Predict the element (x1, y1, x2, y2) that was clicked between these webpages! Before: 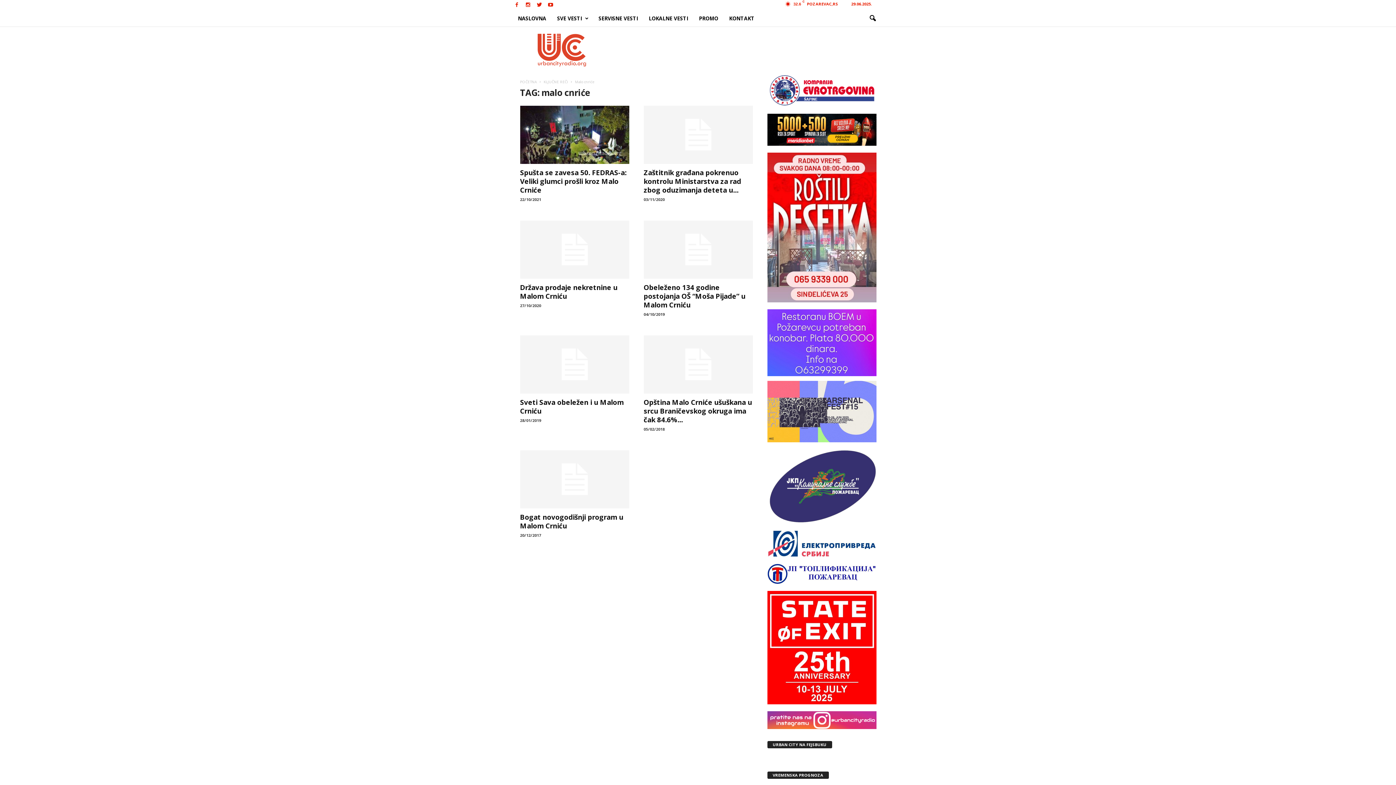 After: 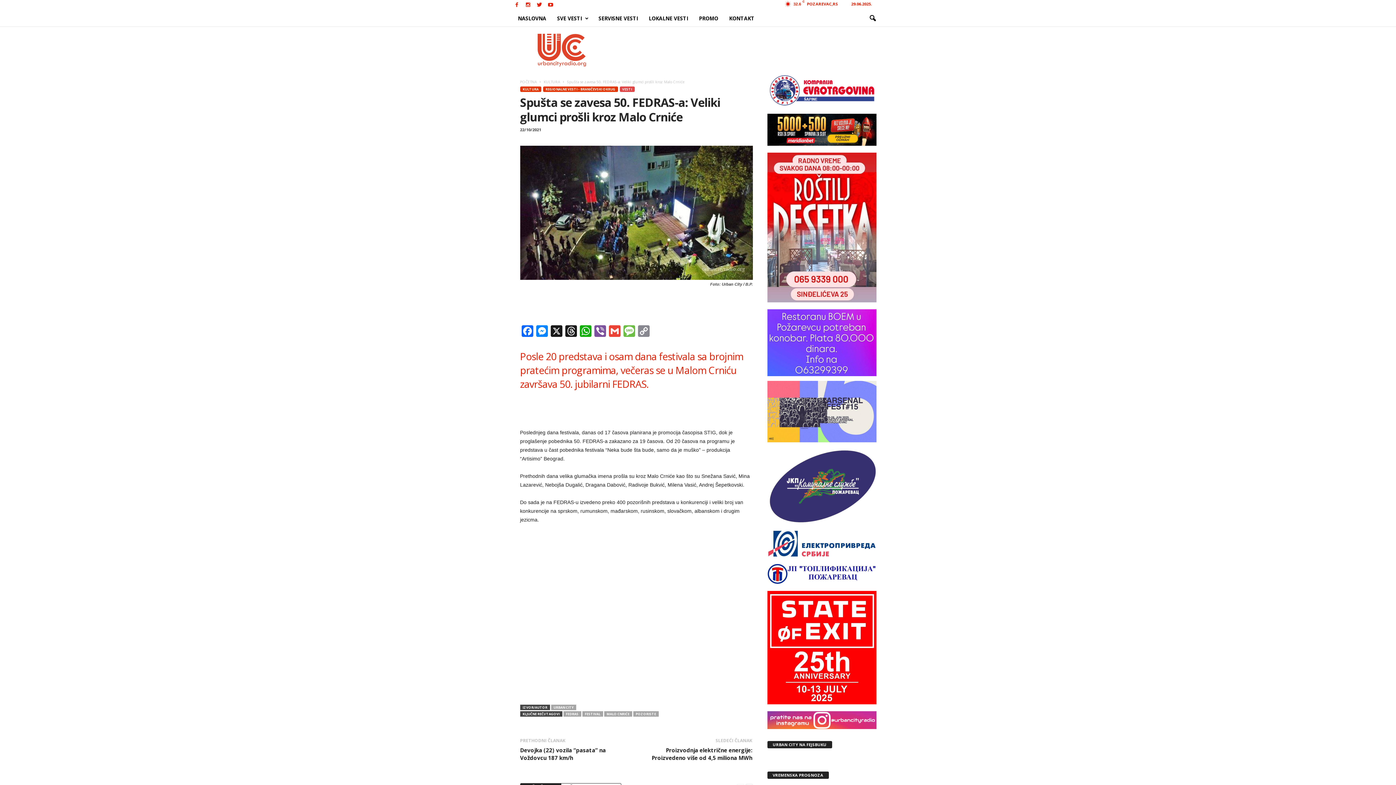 Action: bbox: (520, 168, 626, 194) label: Spušta se zavesa 50. FEDRAS-a: Veliki glumci prošli kroz Malo Crniće